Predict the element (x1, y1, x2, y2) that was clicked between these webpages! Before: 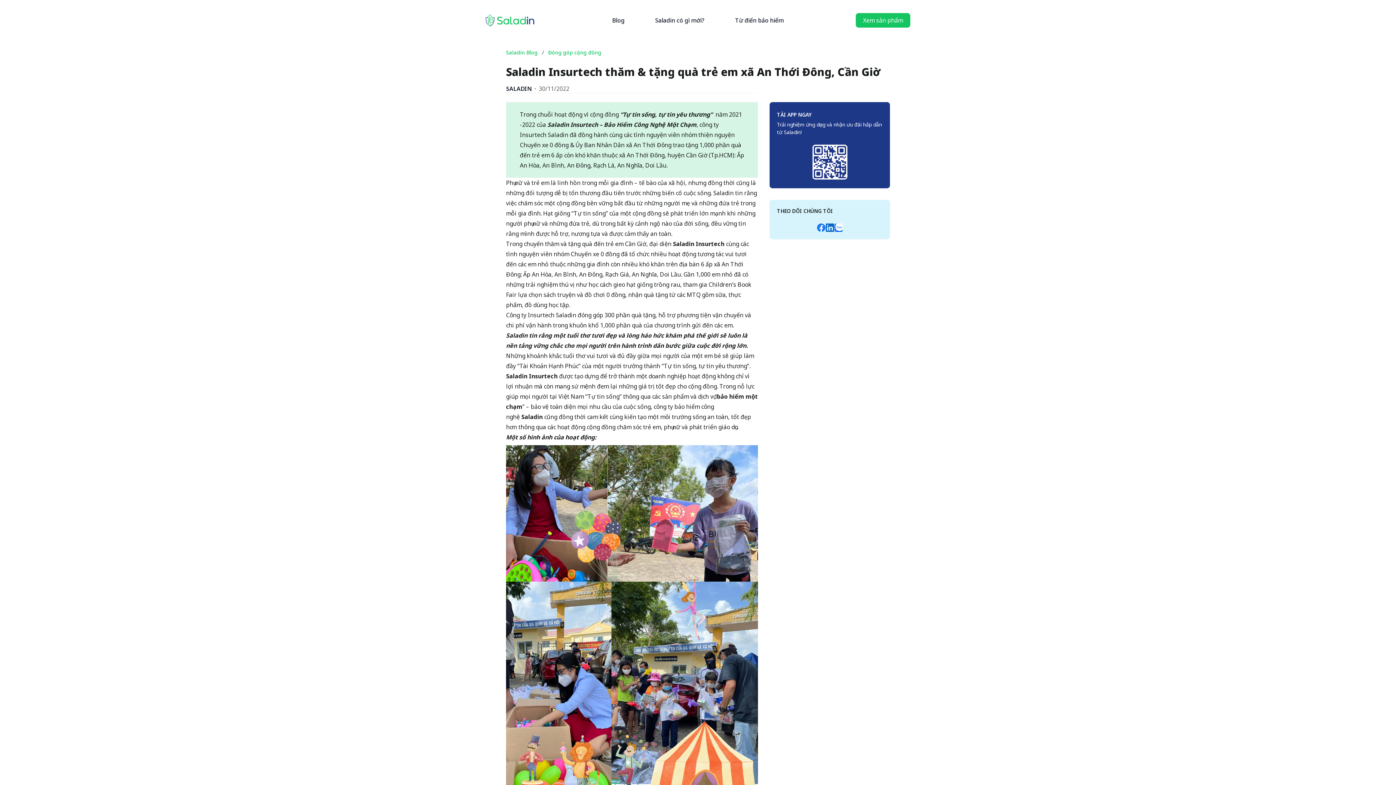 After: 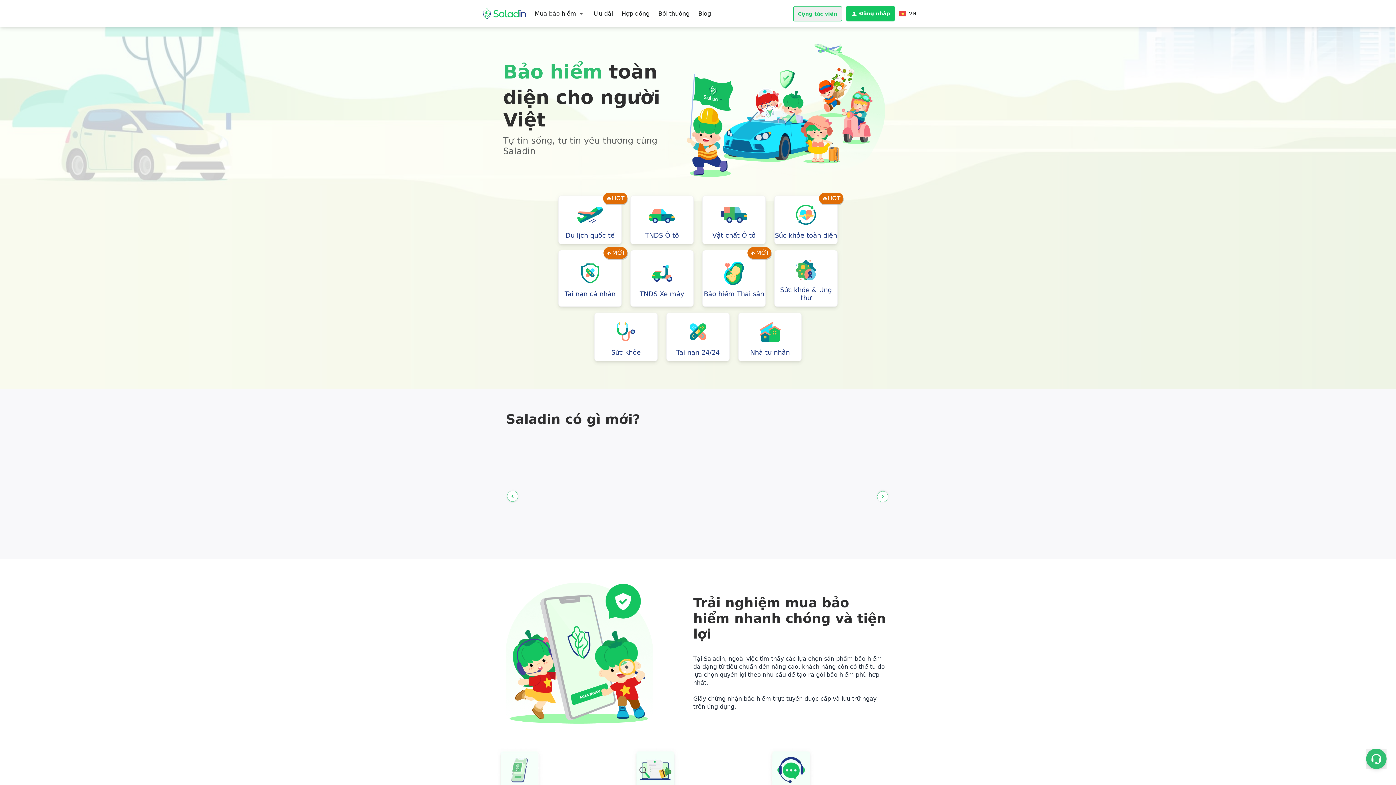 Action: bbox: (485, 14, 558, 26)